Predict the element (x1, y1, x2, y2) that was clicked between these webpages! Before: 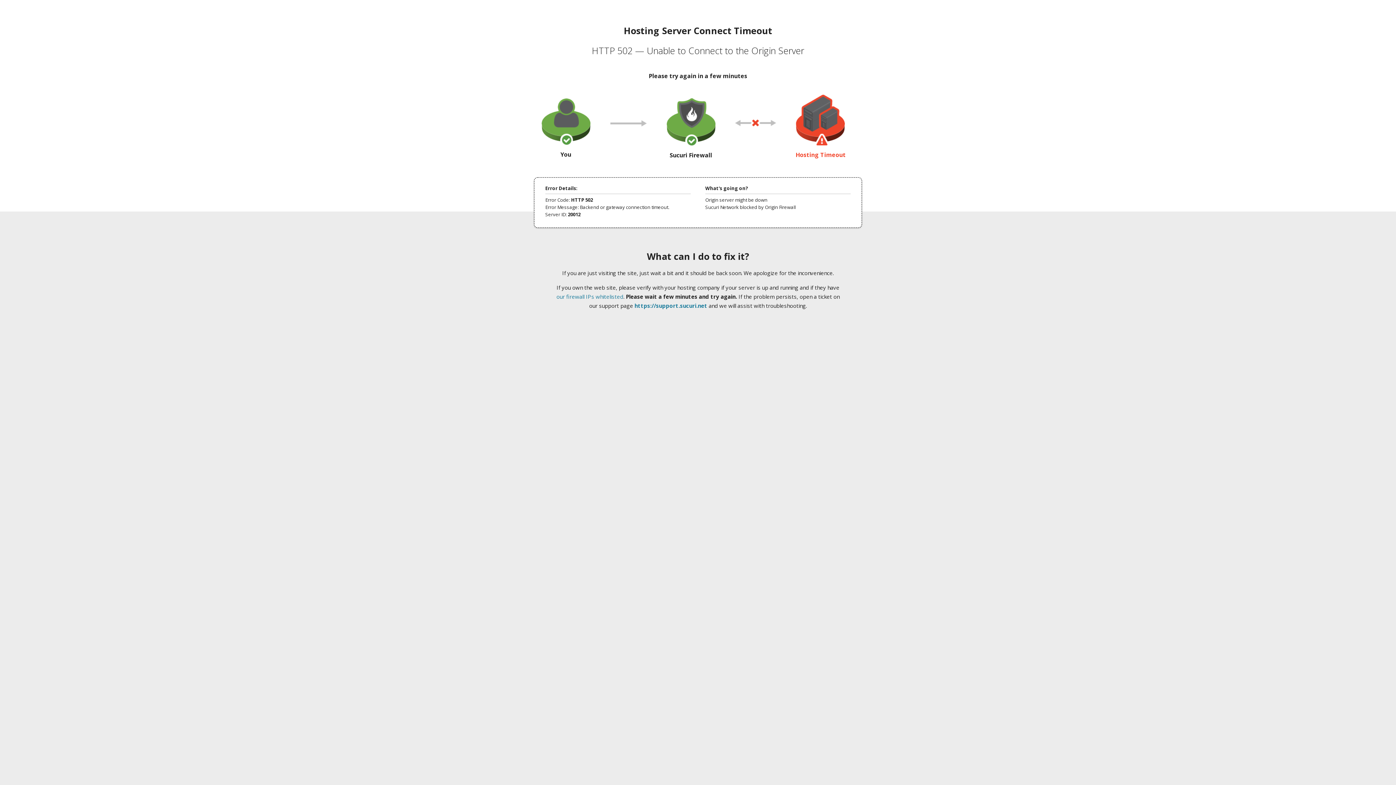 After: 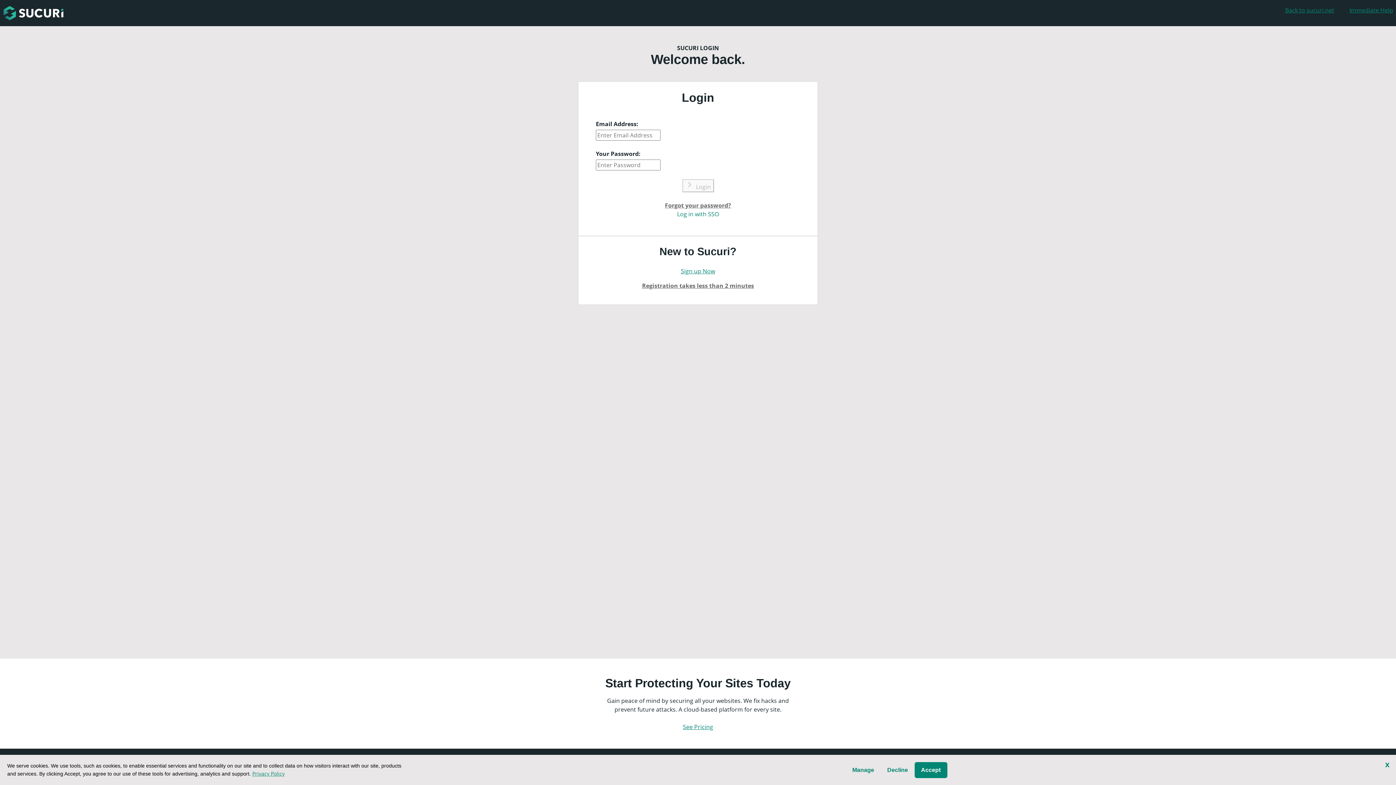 Action: label: https://support.sucuri.net bbox: (634, 302, 707, 309)